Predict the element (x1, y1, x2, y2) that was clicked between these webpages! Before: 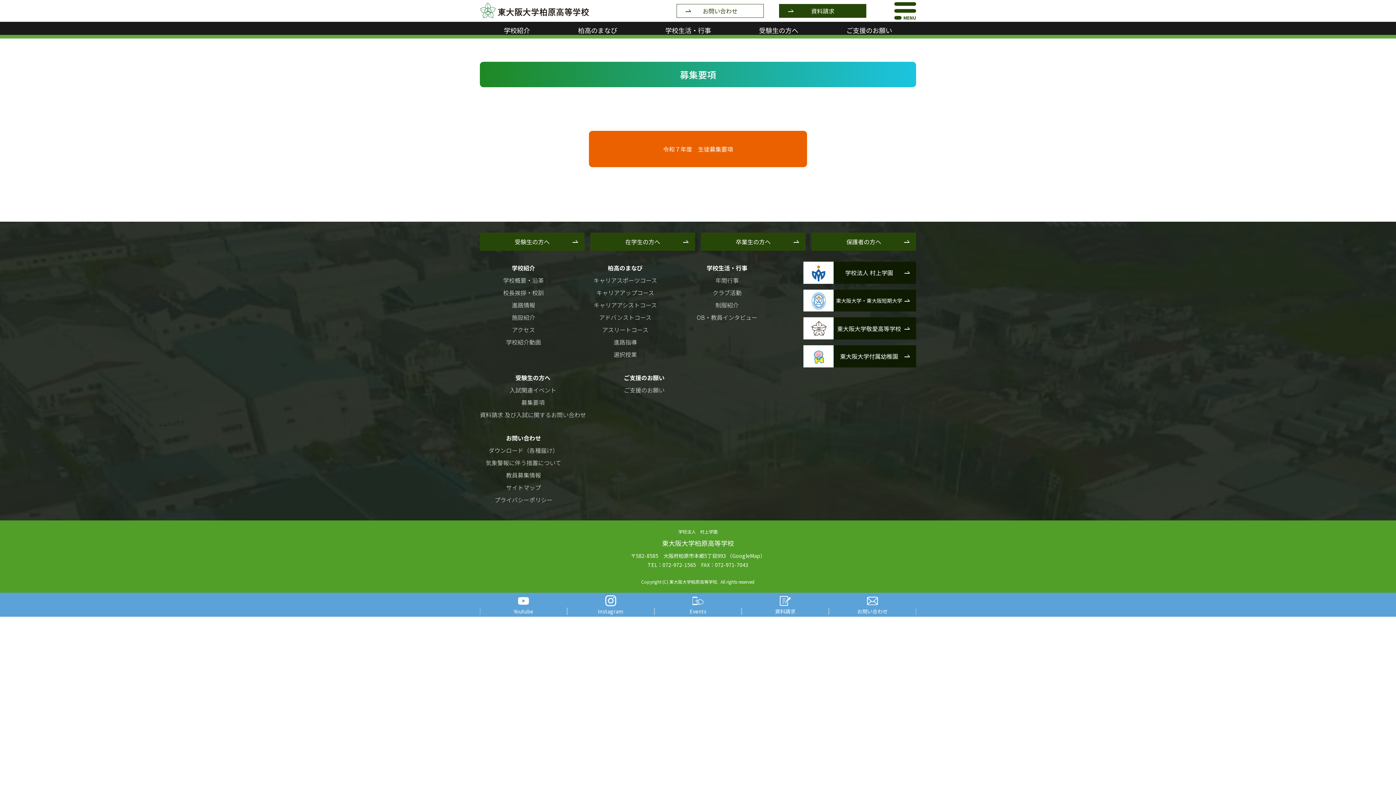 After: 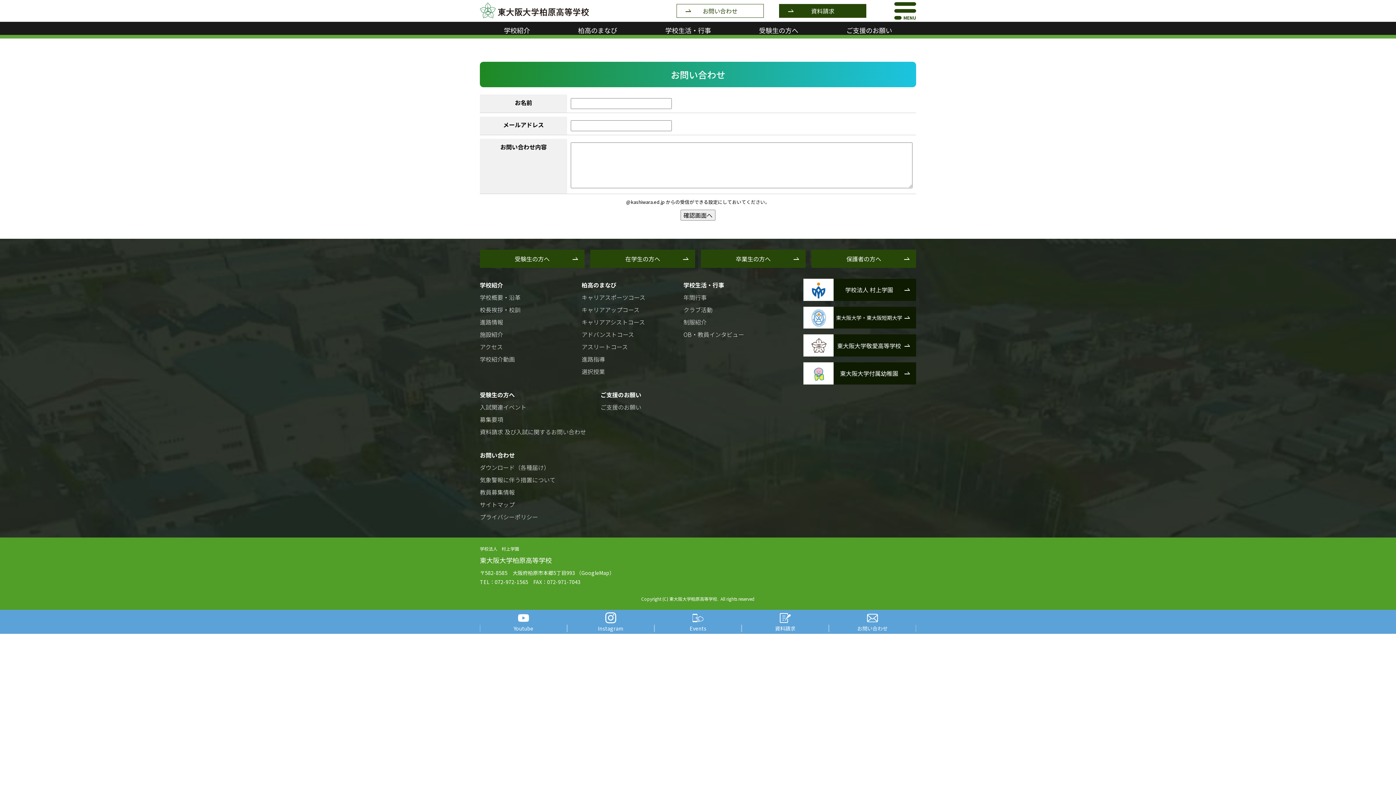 Action: label: お問い合わせ bbox: (676, 4, 763, 17)